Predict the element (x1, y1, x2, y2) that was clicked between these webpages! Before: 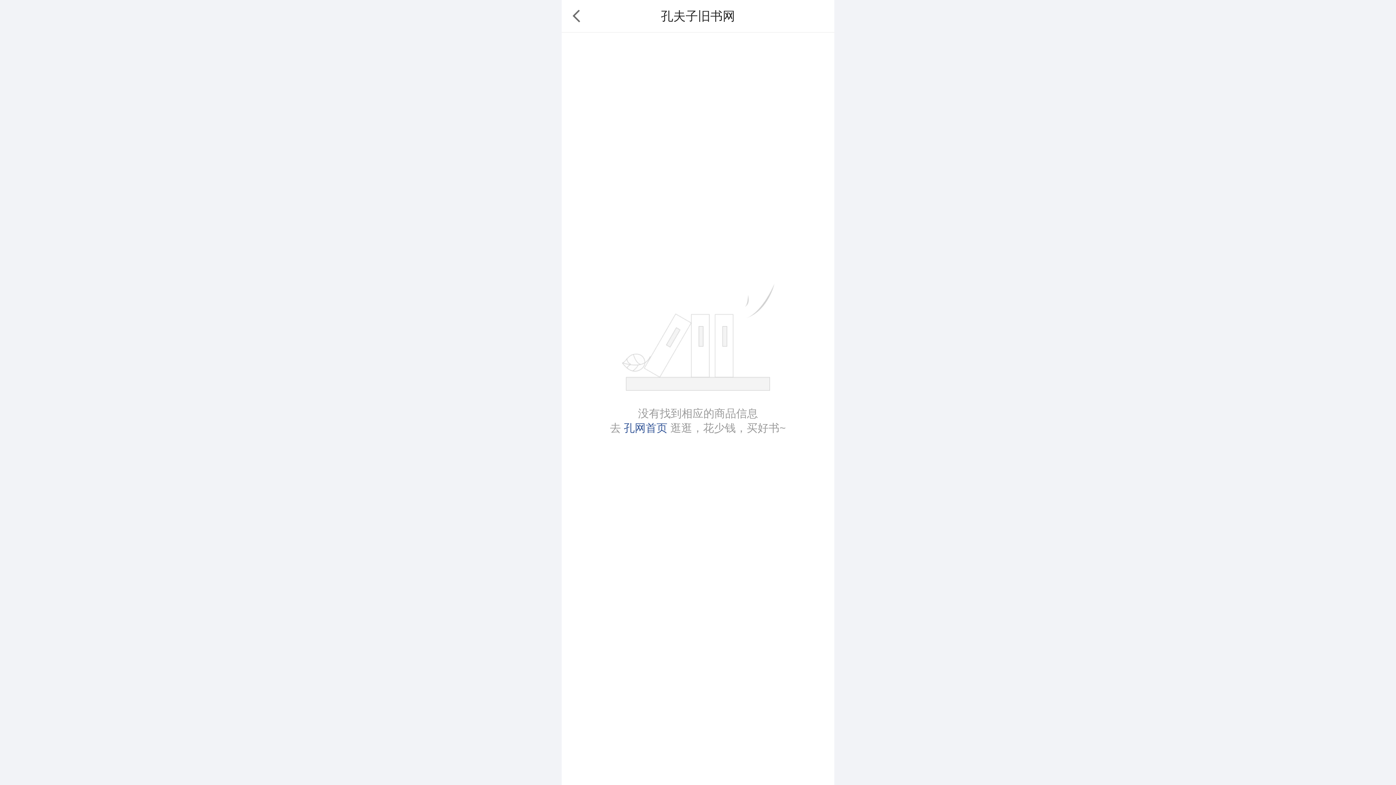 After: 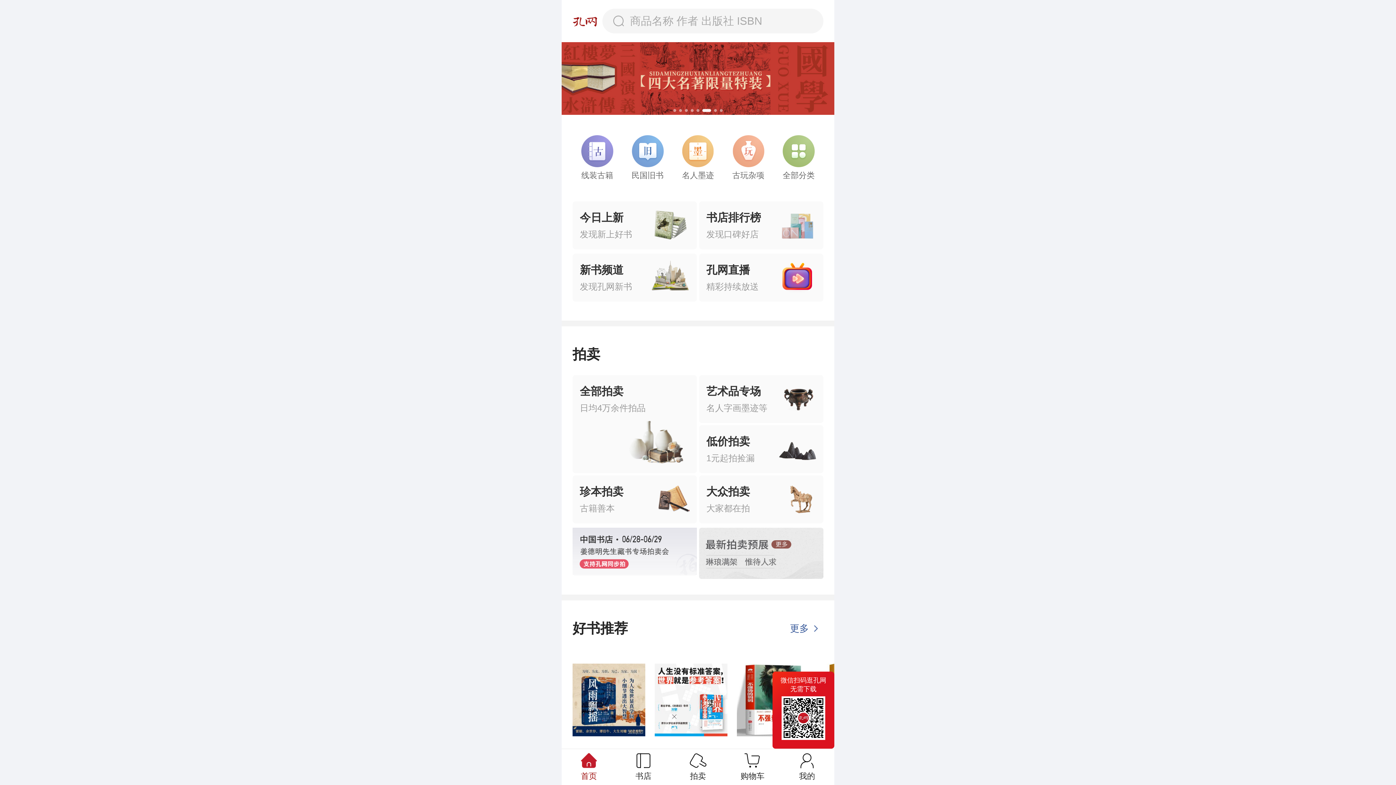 Action: bbox: (624, 422, 667, 434) label: 孔网首页